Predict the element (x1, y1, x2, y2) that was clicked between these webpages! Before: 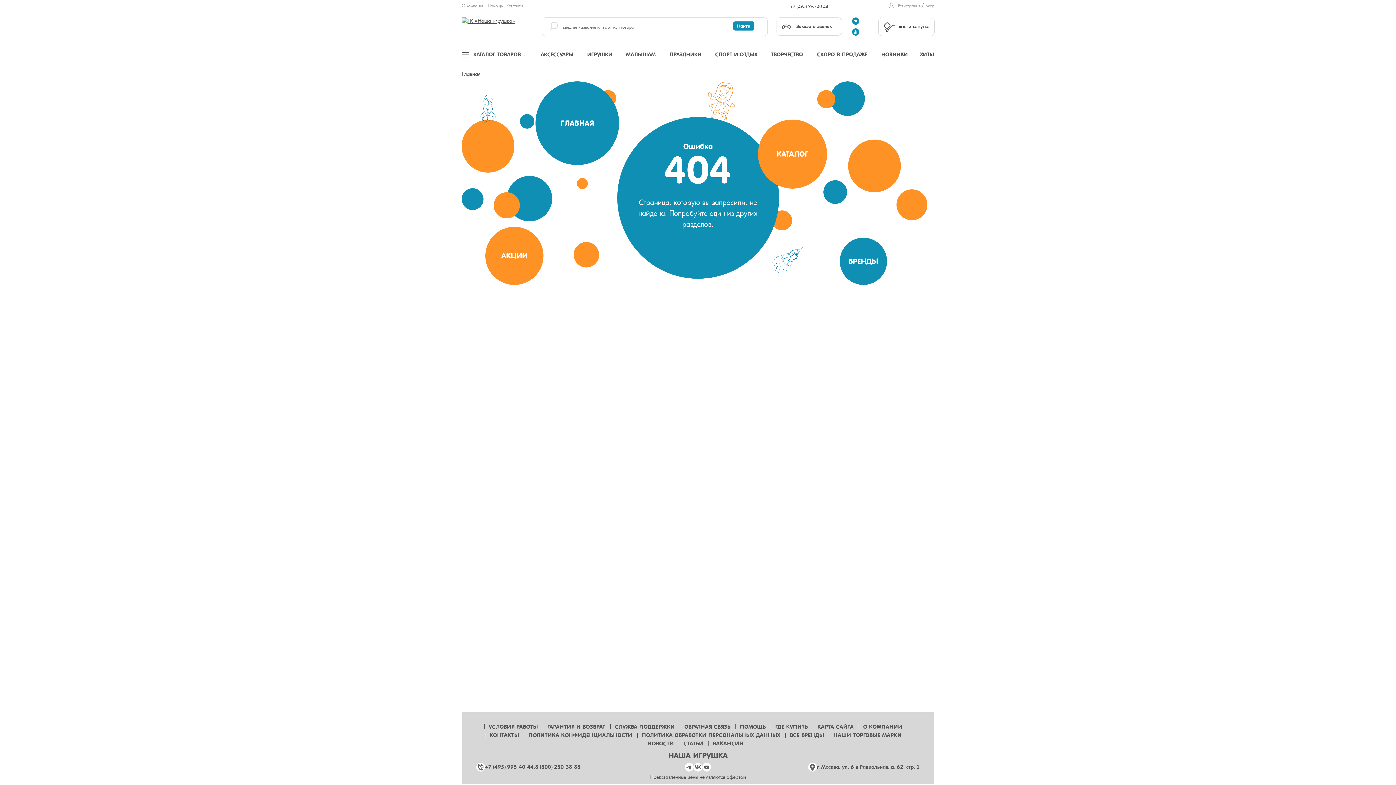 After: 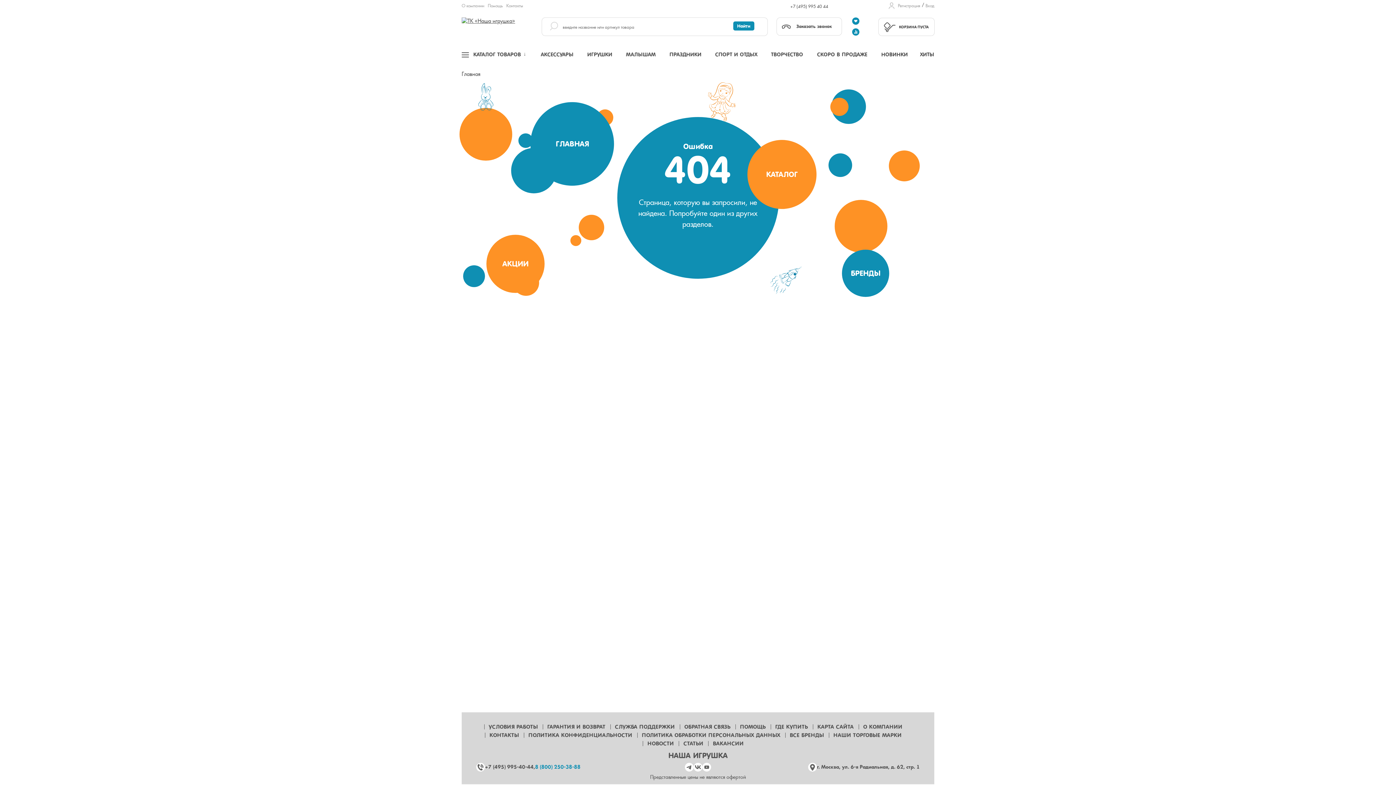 Action: label: 8 (800) 250-38-88 bbox: (535, 764, 580, 771)